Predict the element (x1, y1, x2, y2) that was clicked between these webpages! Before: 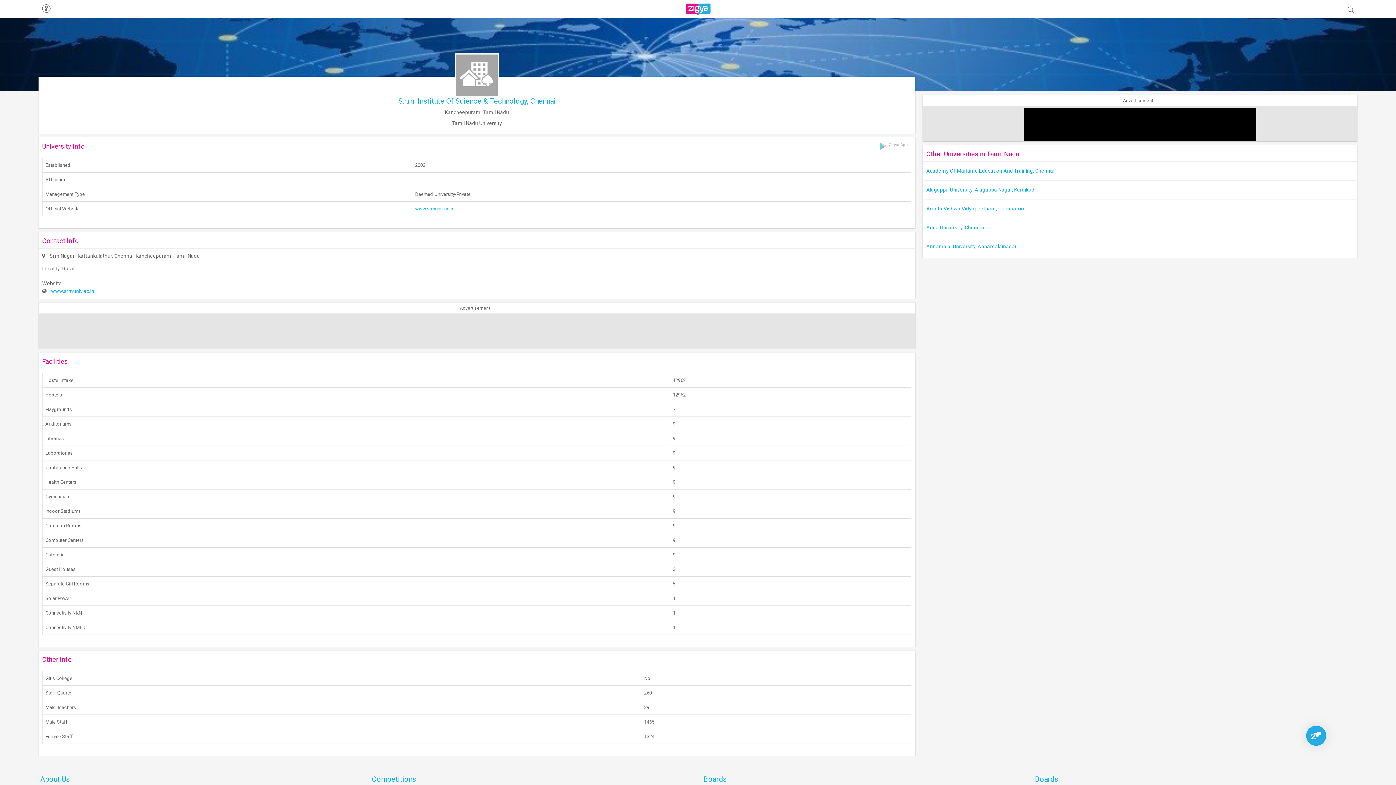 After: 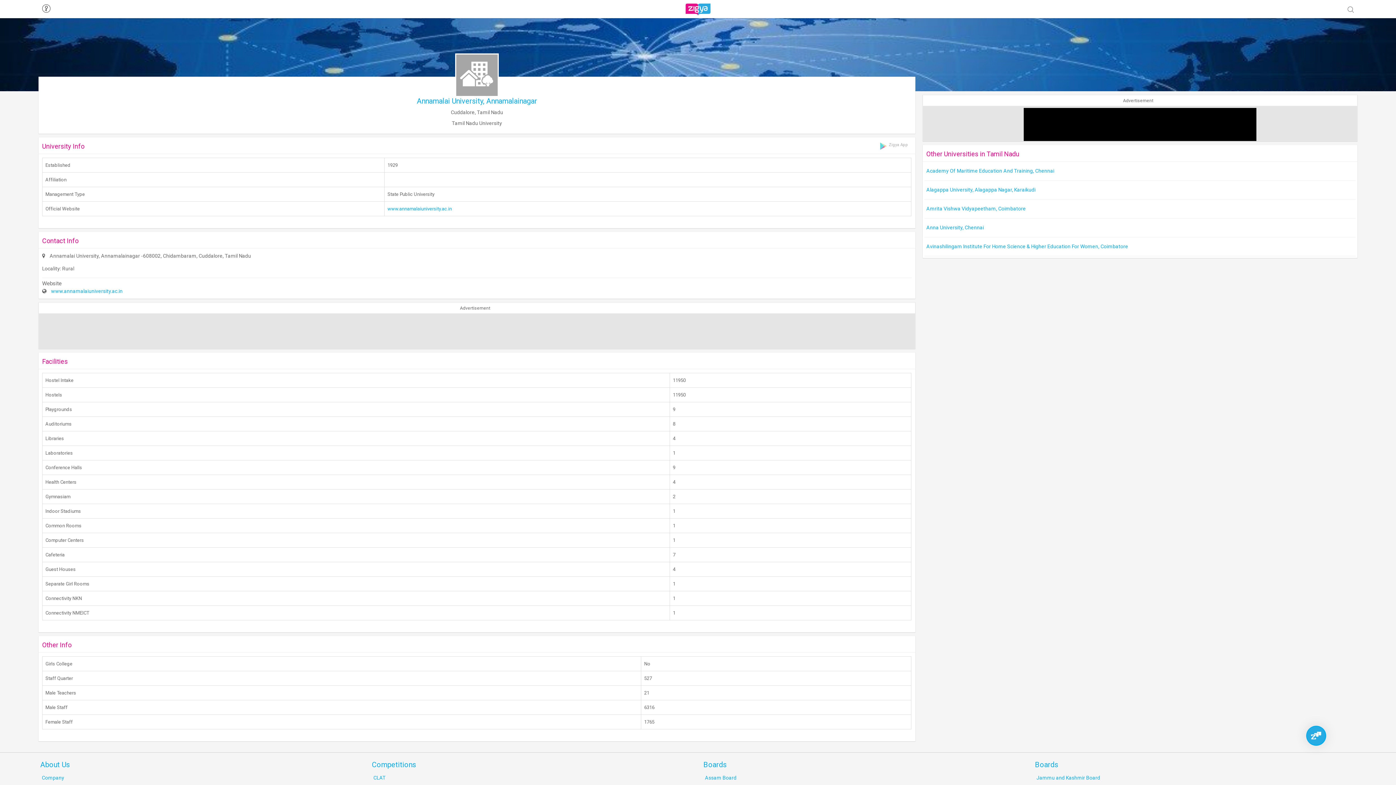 Action: label: Annamalai University, Annamalainagar bbox: (926, 243, 1016, 249)